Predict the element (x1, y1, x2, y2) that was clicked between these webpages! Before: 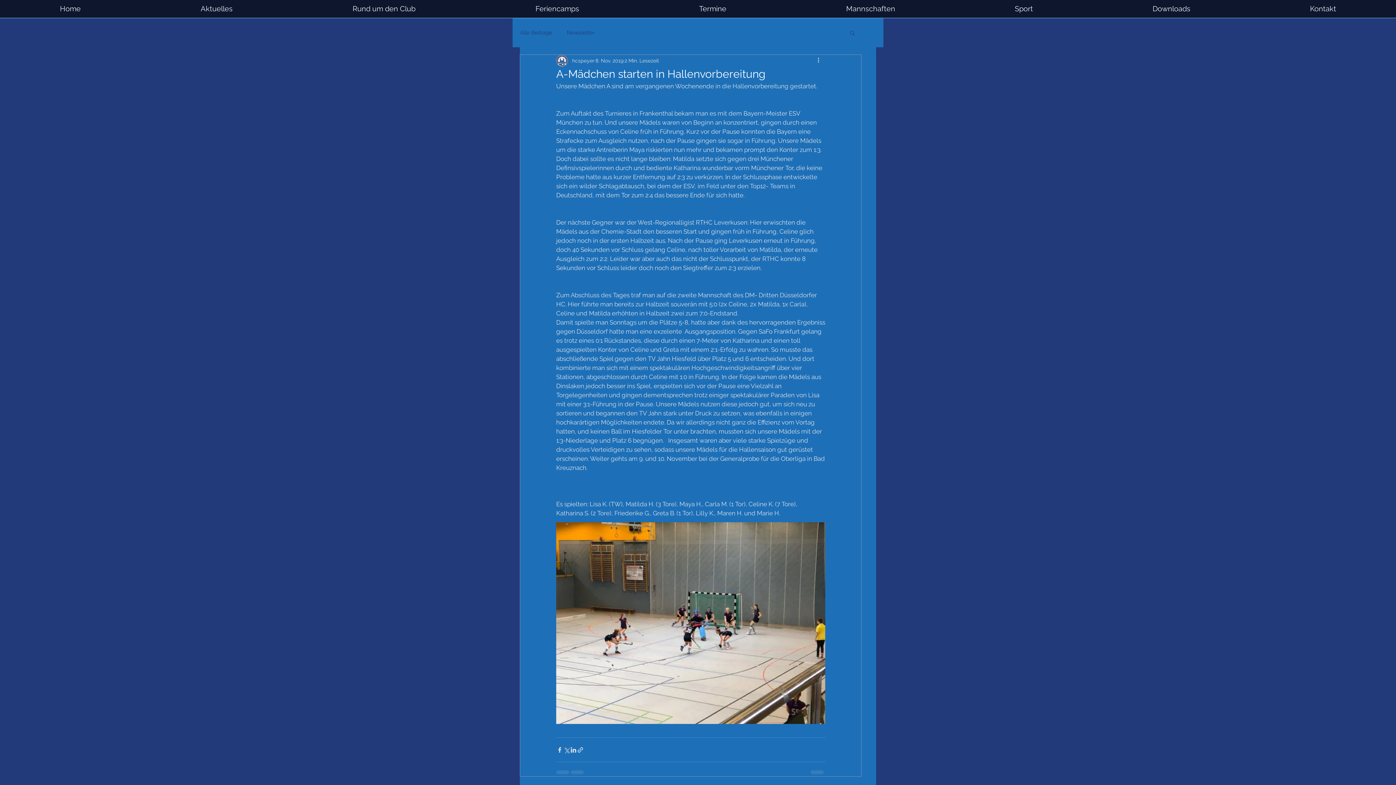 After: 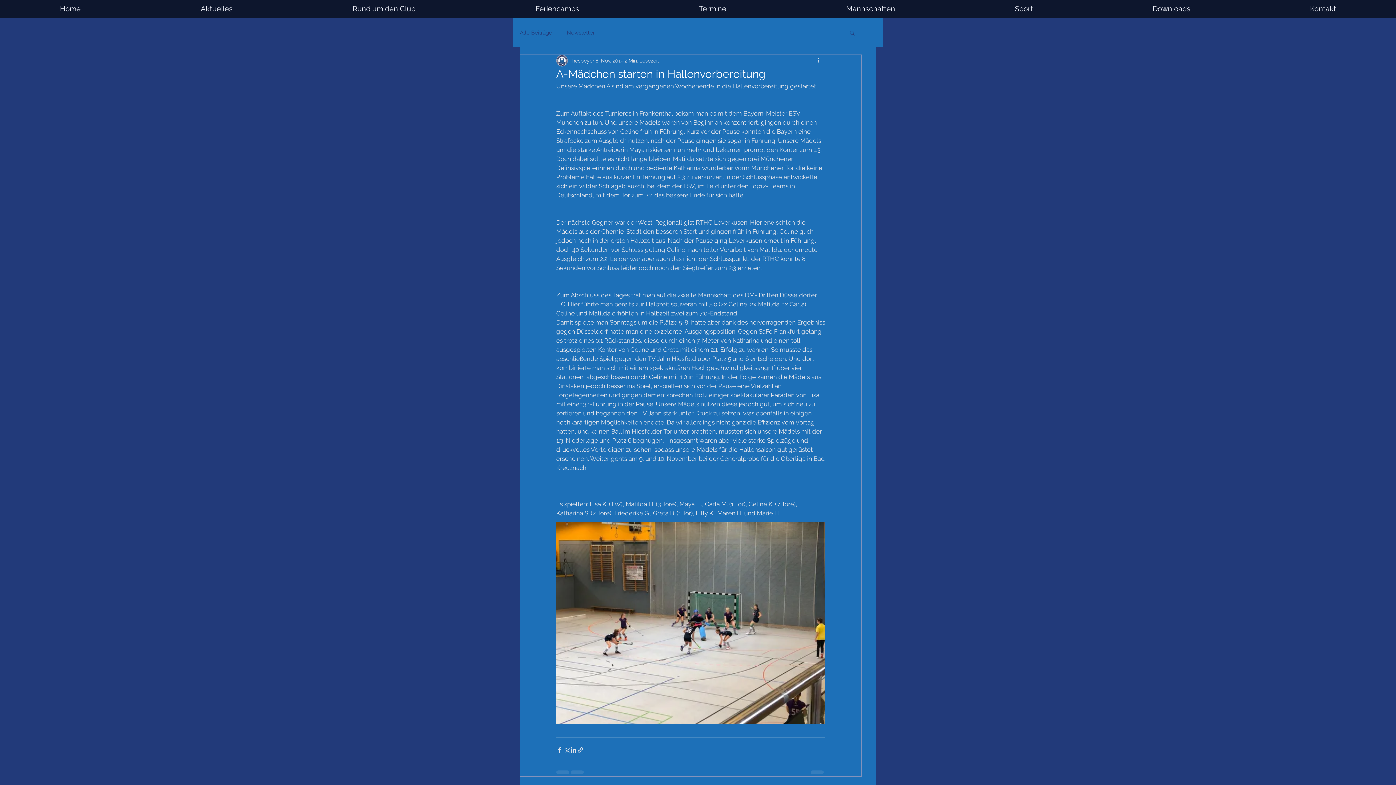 Action: bbox: (786, 0, 955, 17) label: Mannschaften